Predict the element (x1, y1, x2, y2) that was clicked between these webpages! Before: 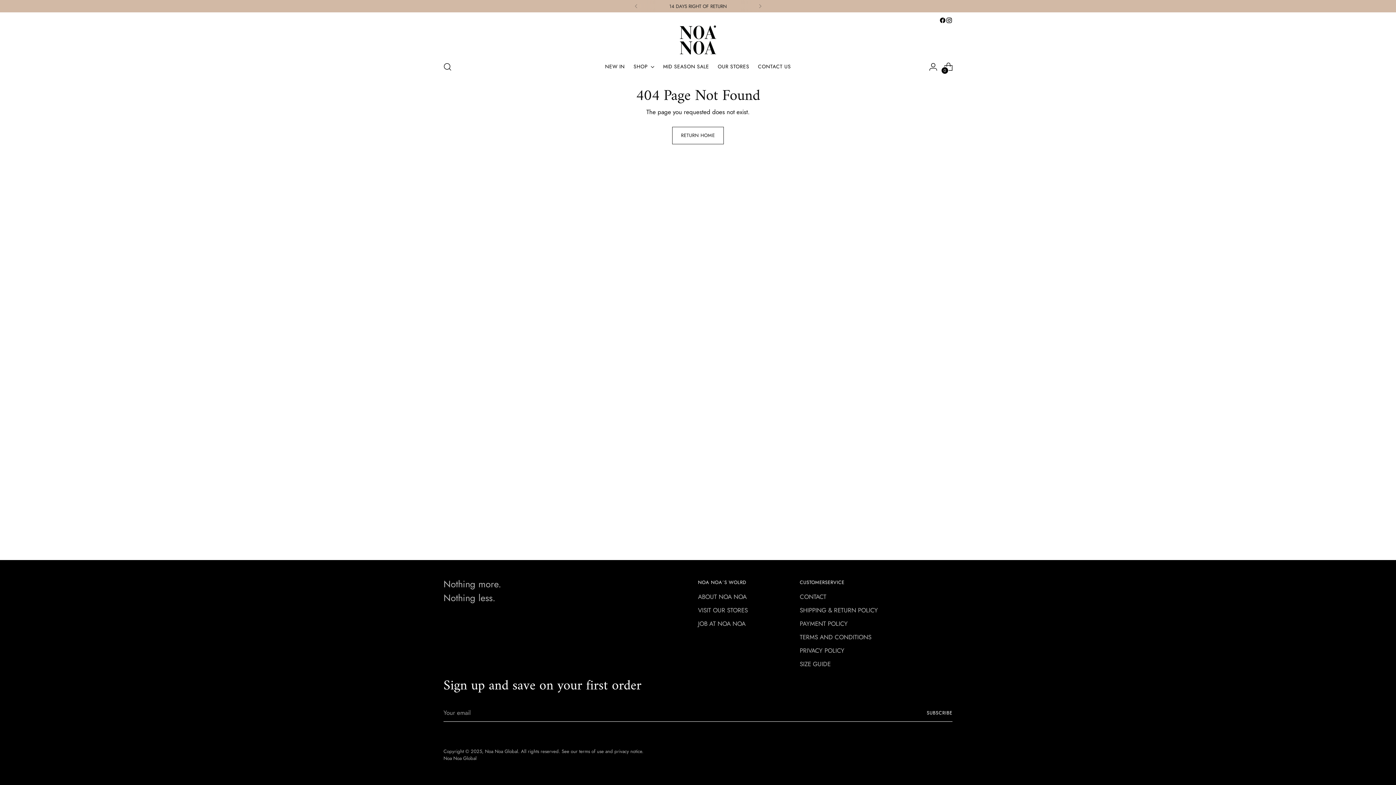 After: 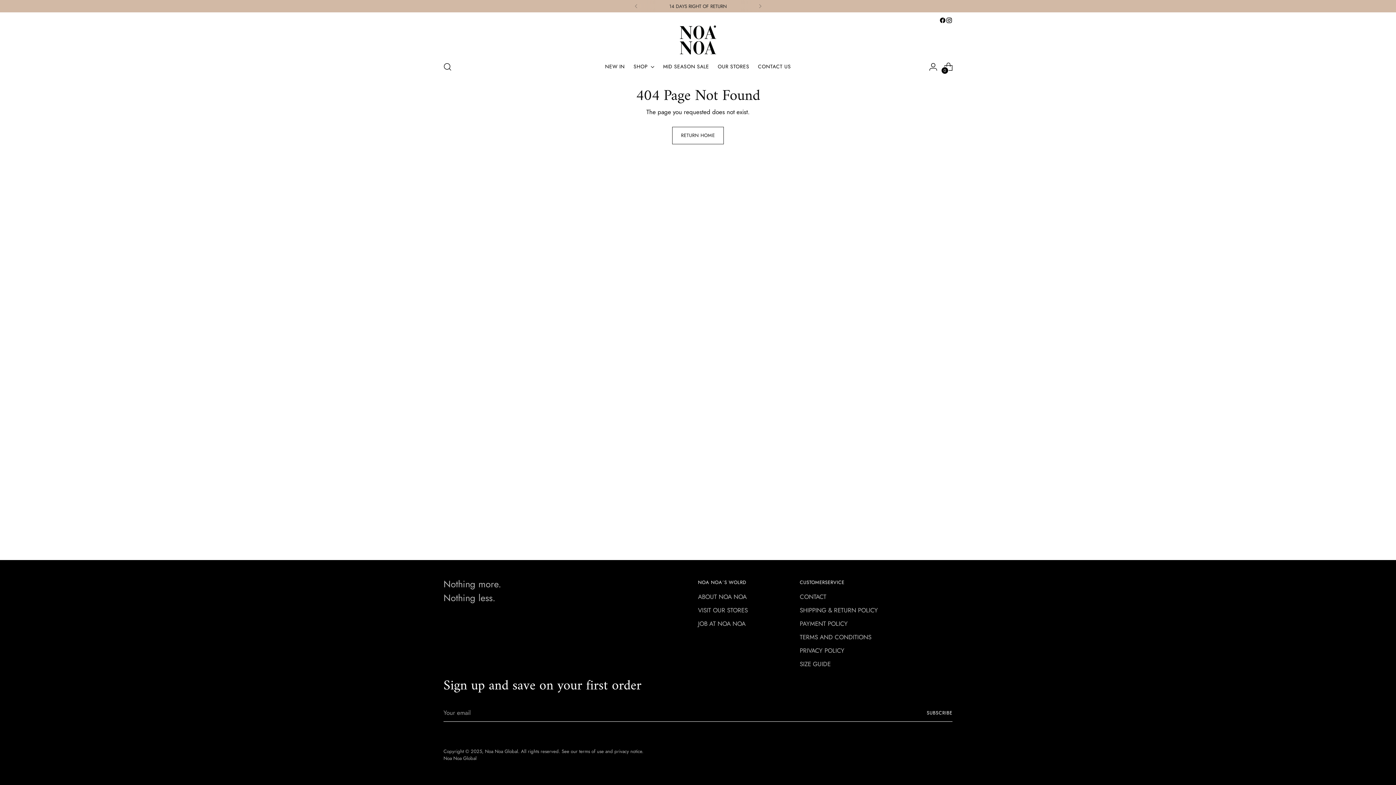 Action: bbox: (946, 17, 952, 23)